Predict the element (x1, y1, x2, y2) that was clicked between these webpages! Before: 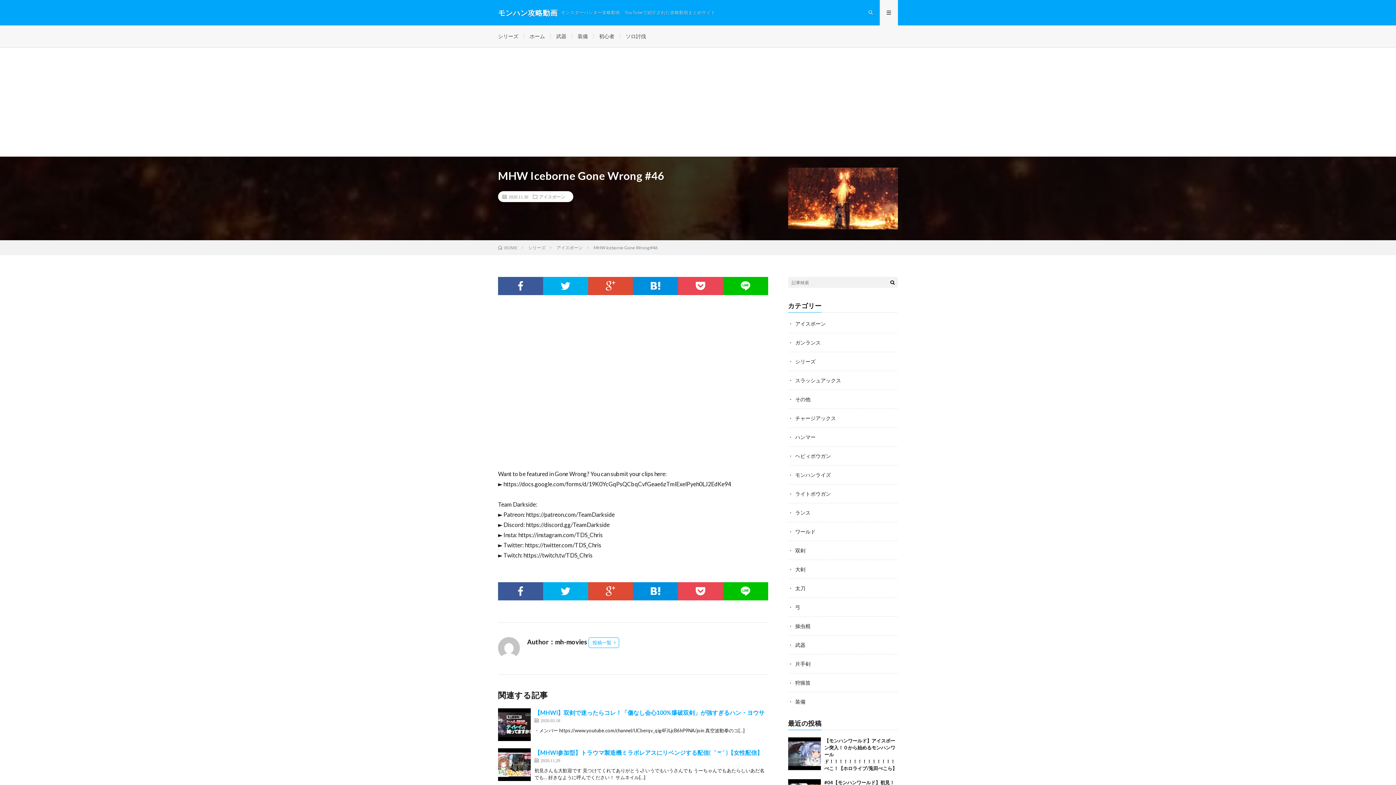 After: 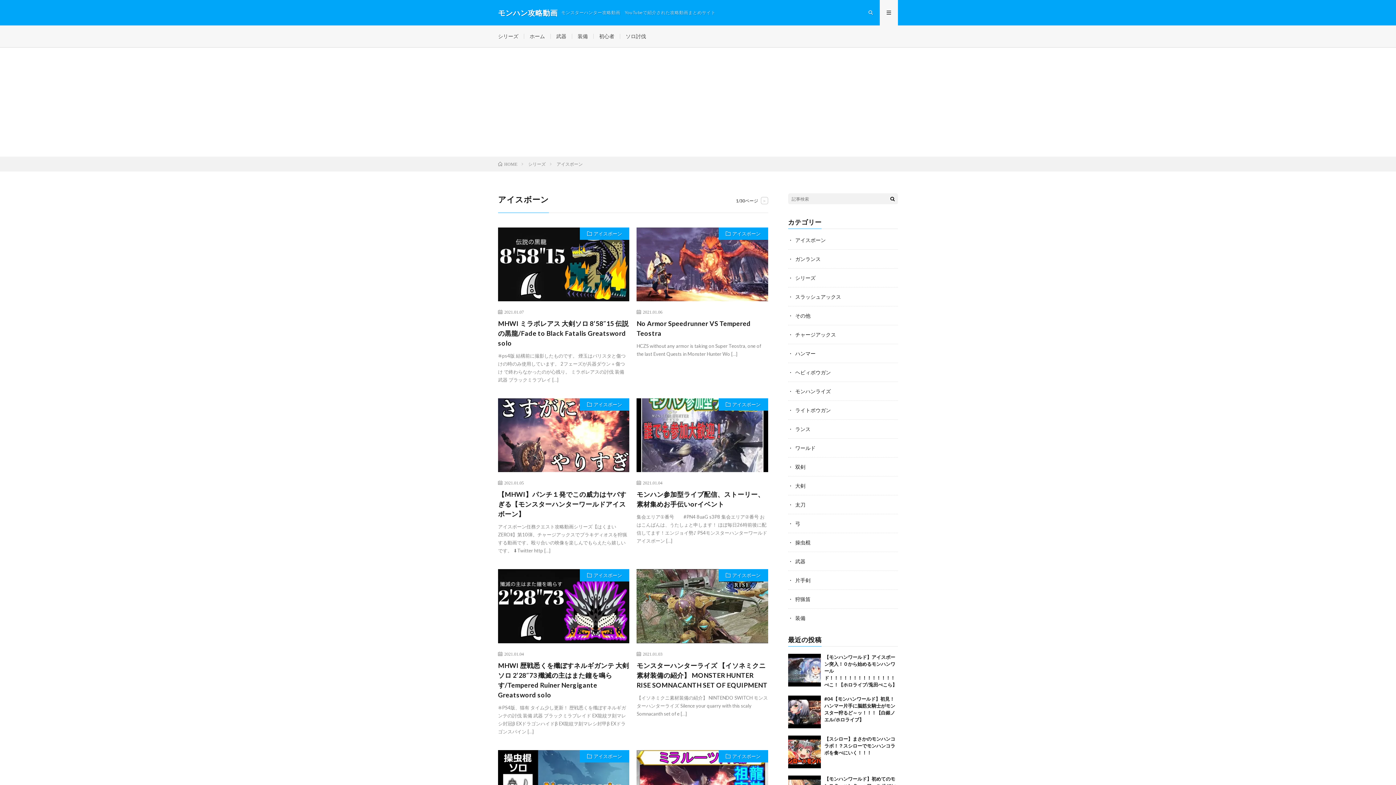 Action: bbox: (539, 194, 565, 198) label: アイスボーン